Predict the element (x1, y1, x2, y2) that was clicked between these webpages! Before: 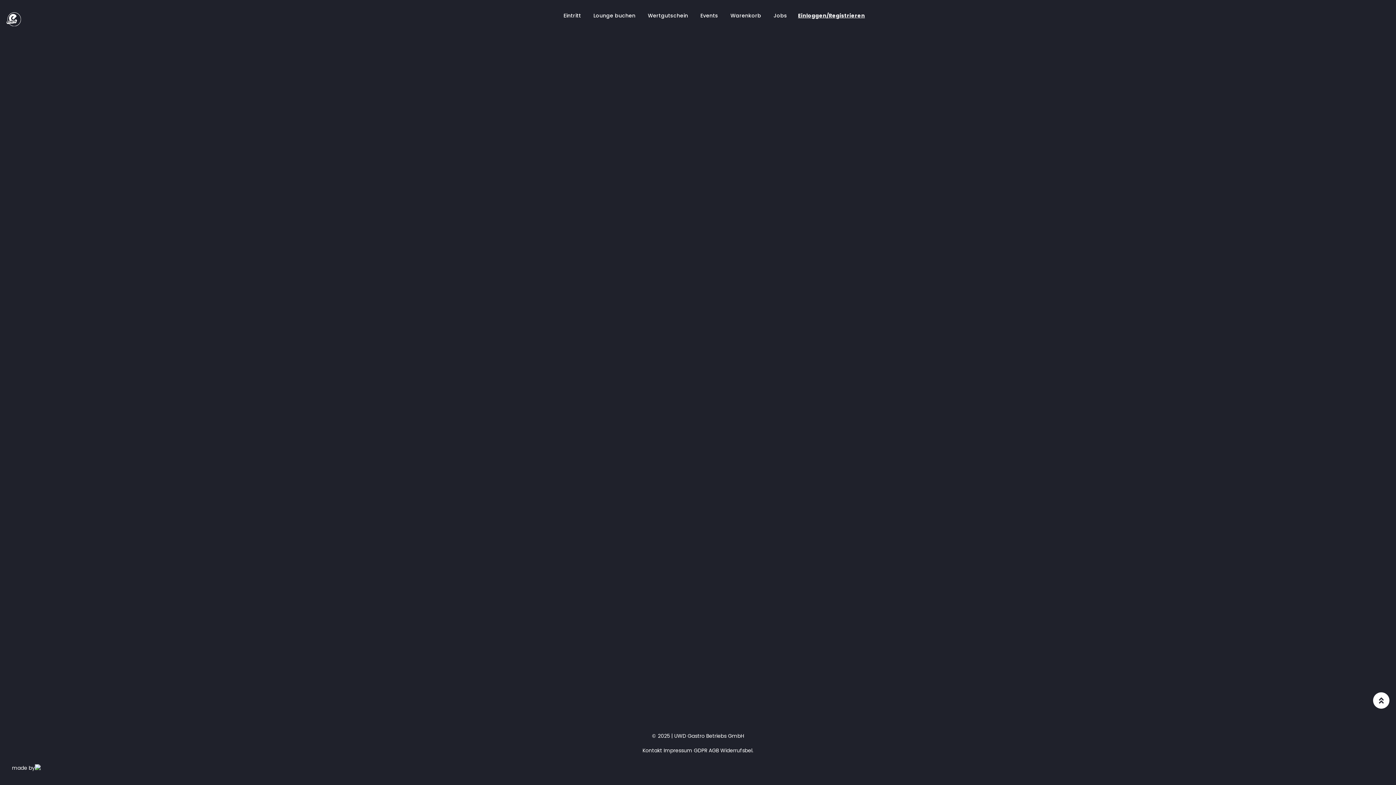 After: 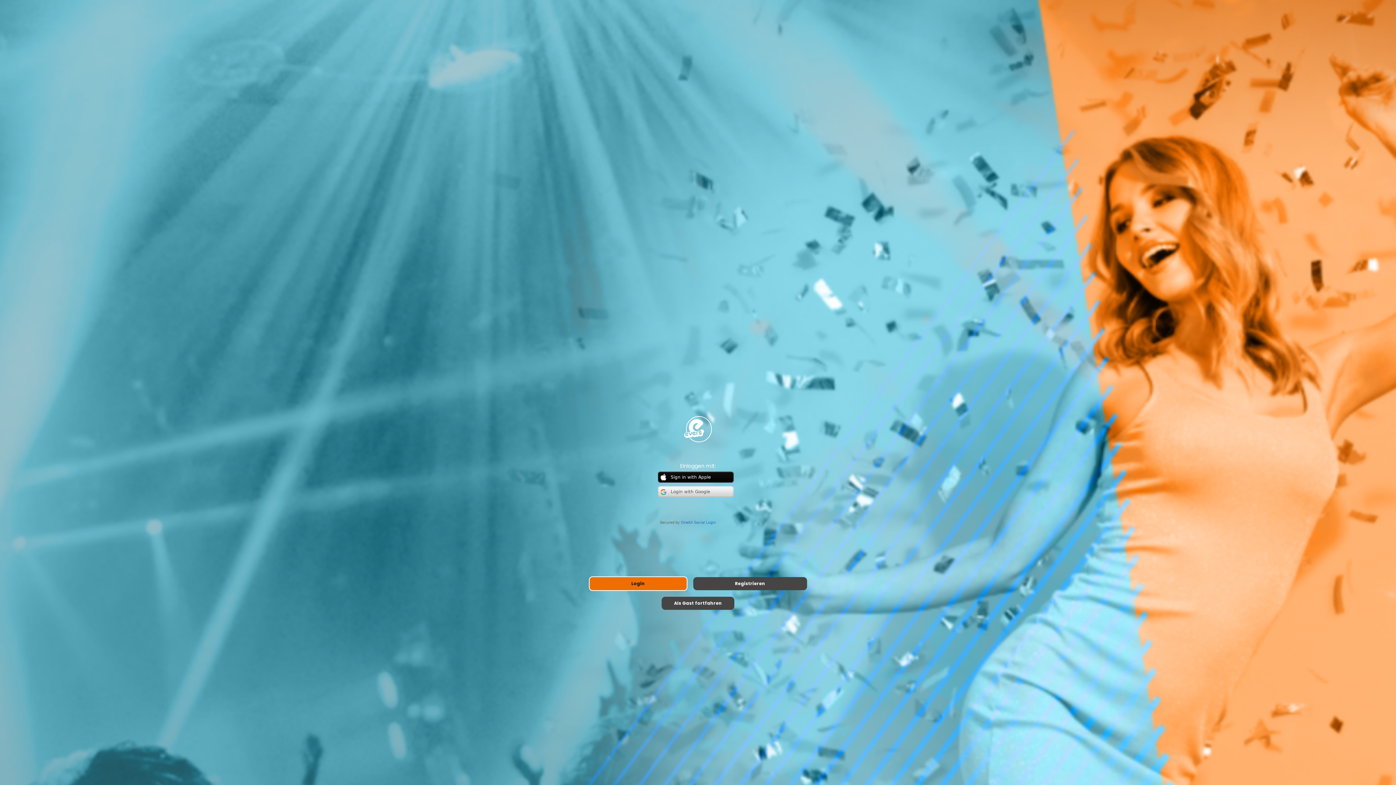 Action: label: Einloggen/Registrieren bbox: (792, 1, 870, 30)